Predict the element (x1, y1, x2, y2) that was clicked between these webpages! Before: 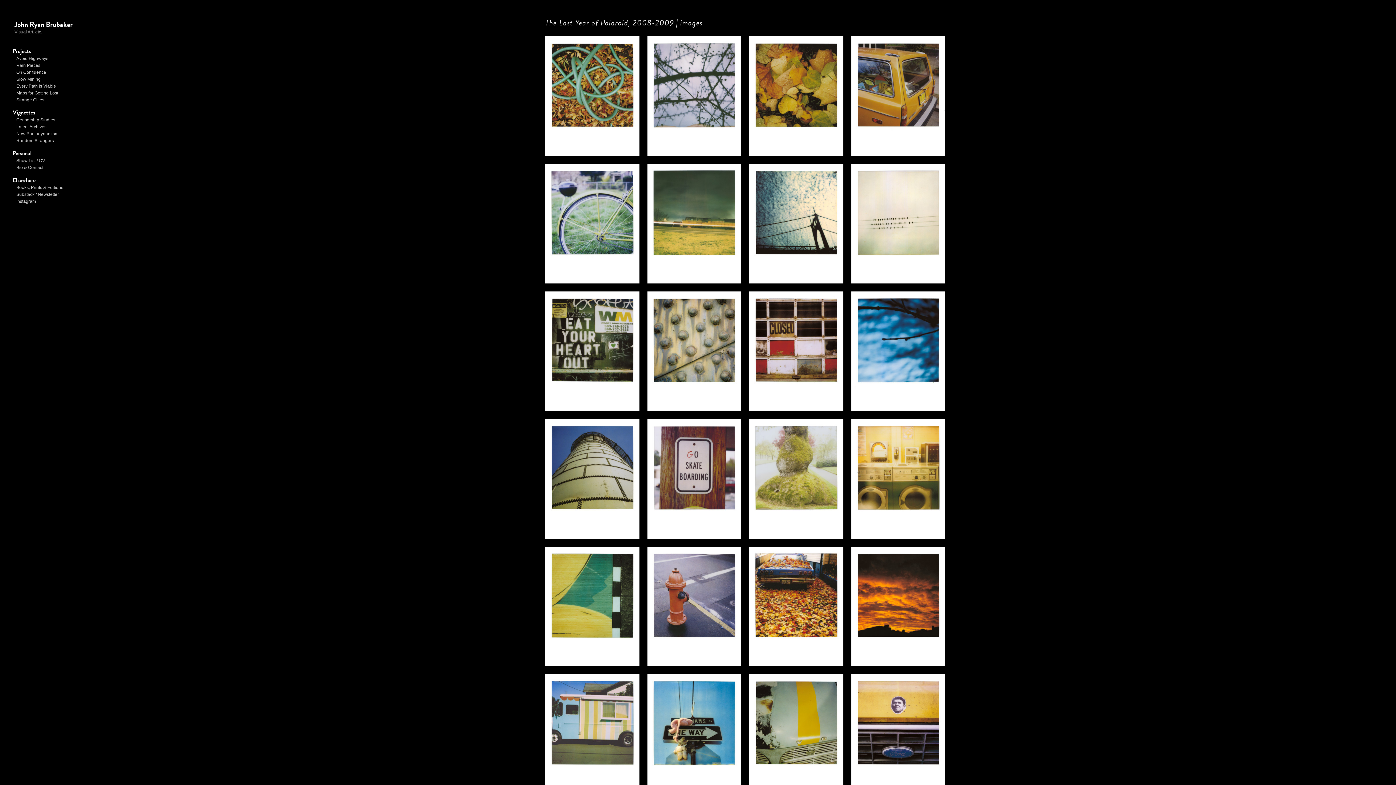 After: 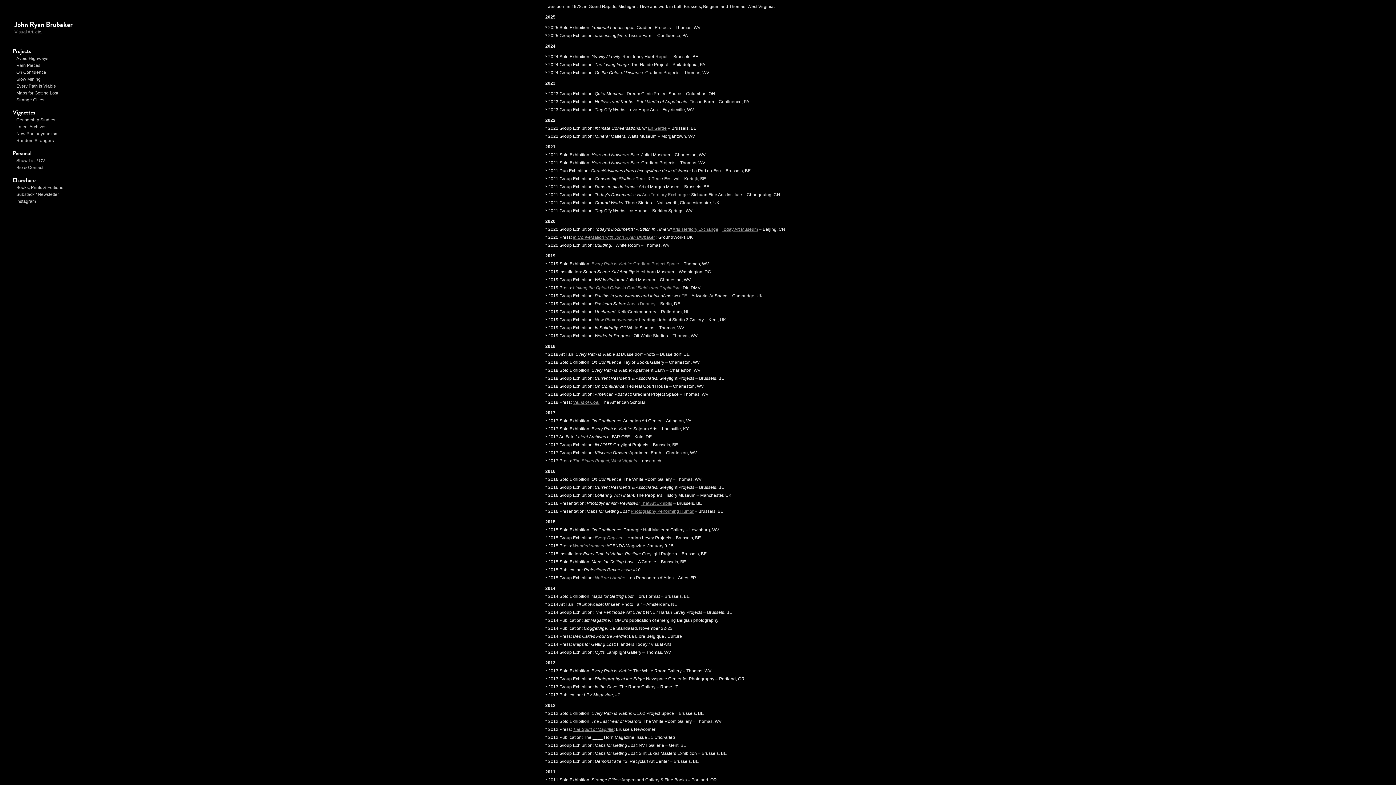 Action: label: Show List / CV bbox: (16, 157, 83, 164)